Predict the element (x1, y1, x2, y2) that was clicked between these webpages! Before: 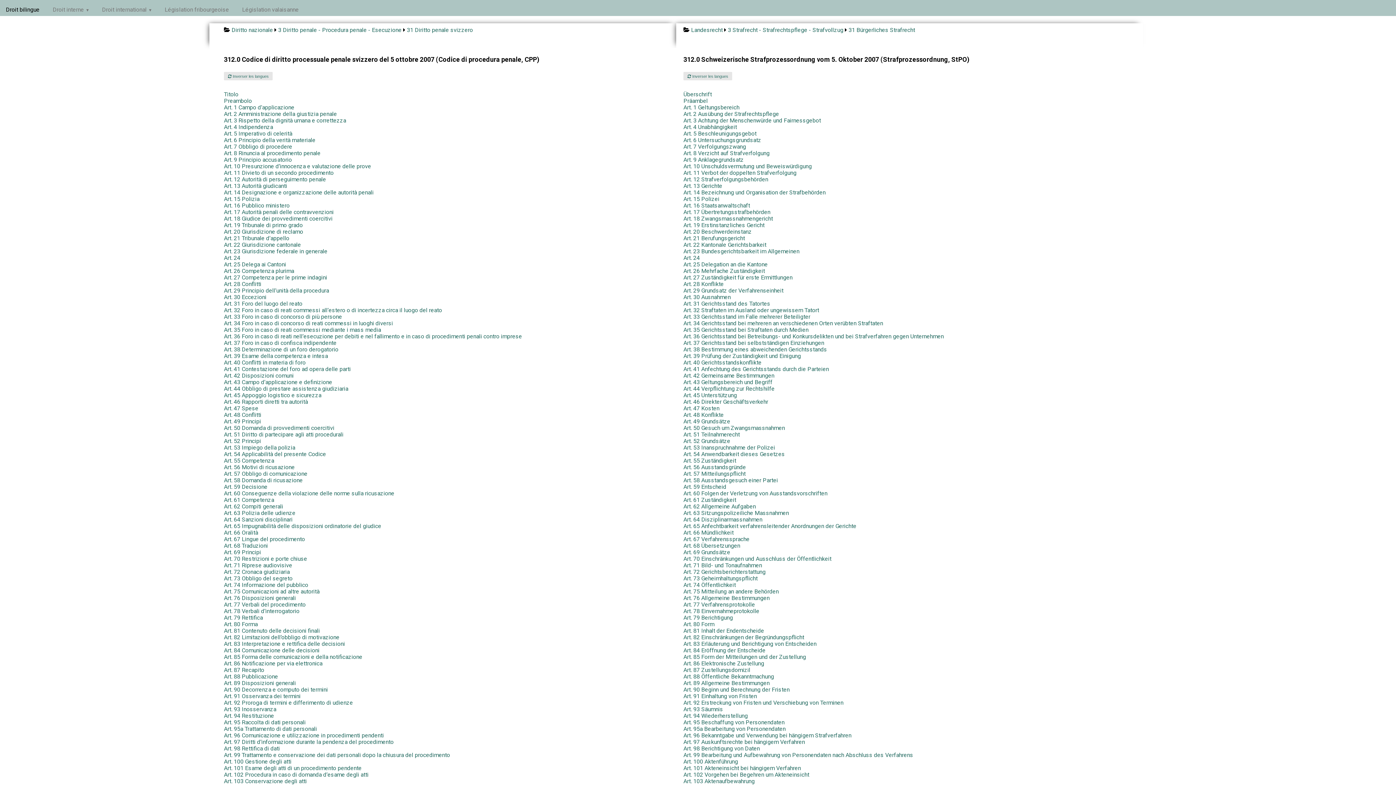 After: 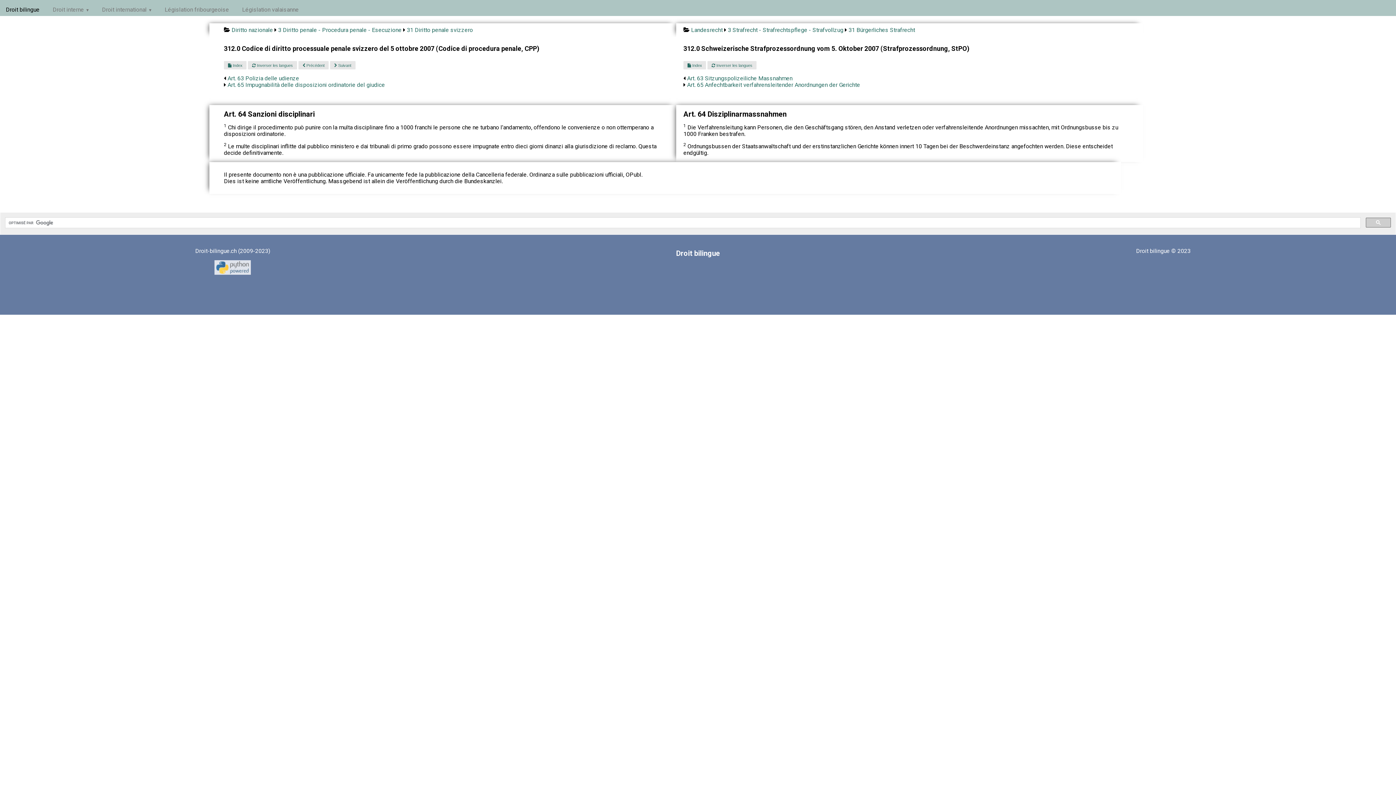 Action: bbox: (683, 516, 762, 523) label: Art. 64 Disziplinarmassnahmen